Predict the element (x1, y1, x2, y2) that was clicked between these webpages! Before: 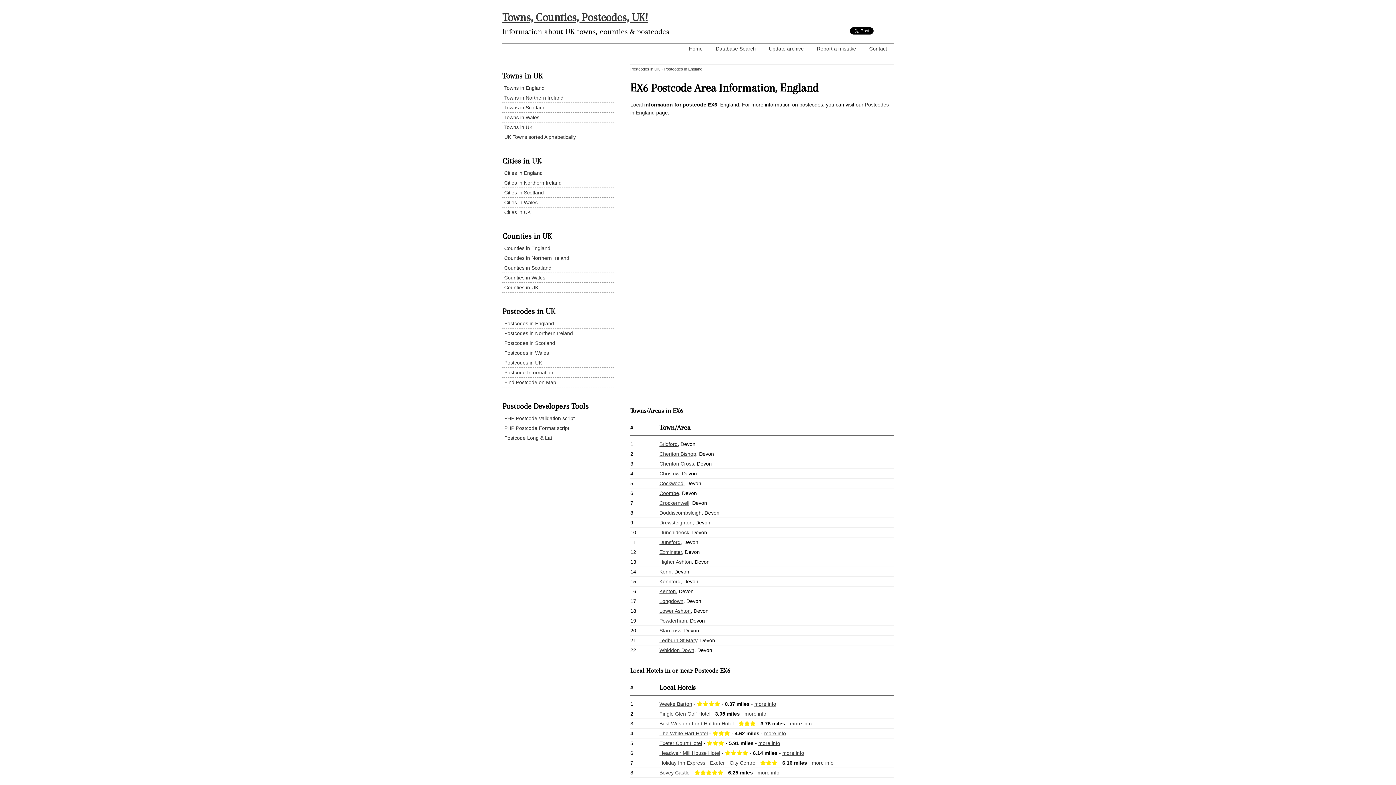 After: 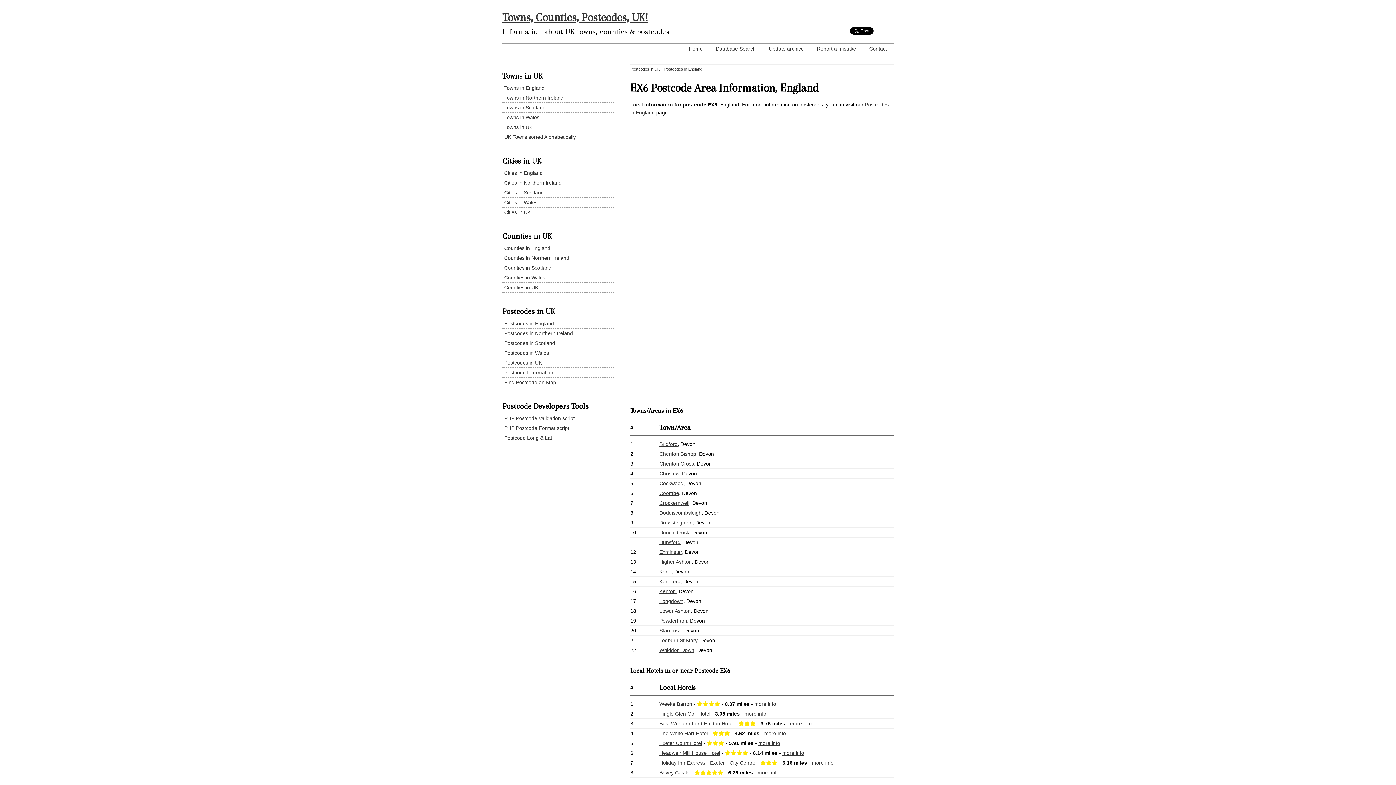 Action: label: more info bbox: (812, 760, 833, 766)